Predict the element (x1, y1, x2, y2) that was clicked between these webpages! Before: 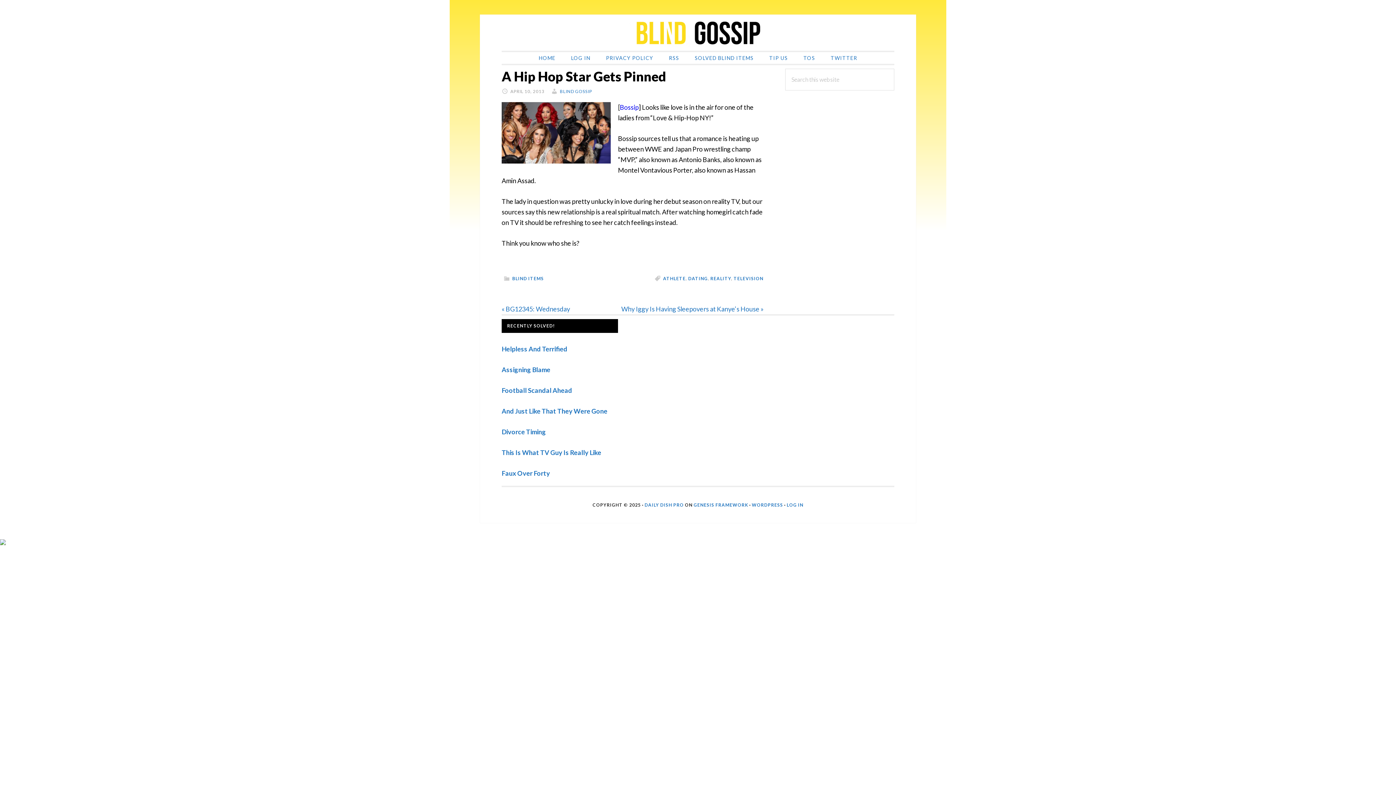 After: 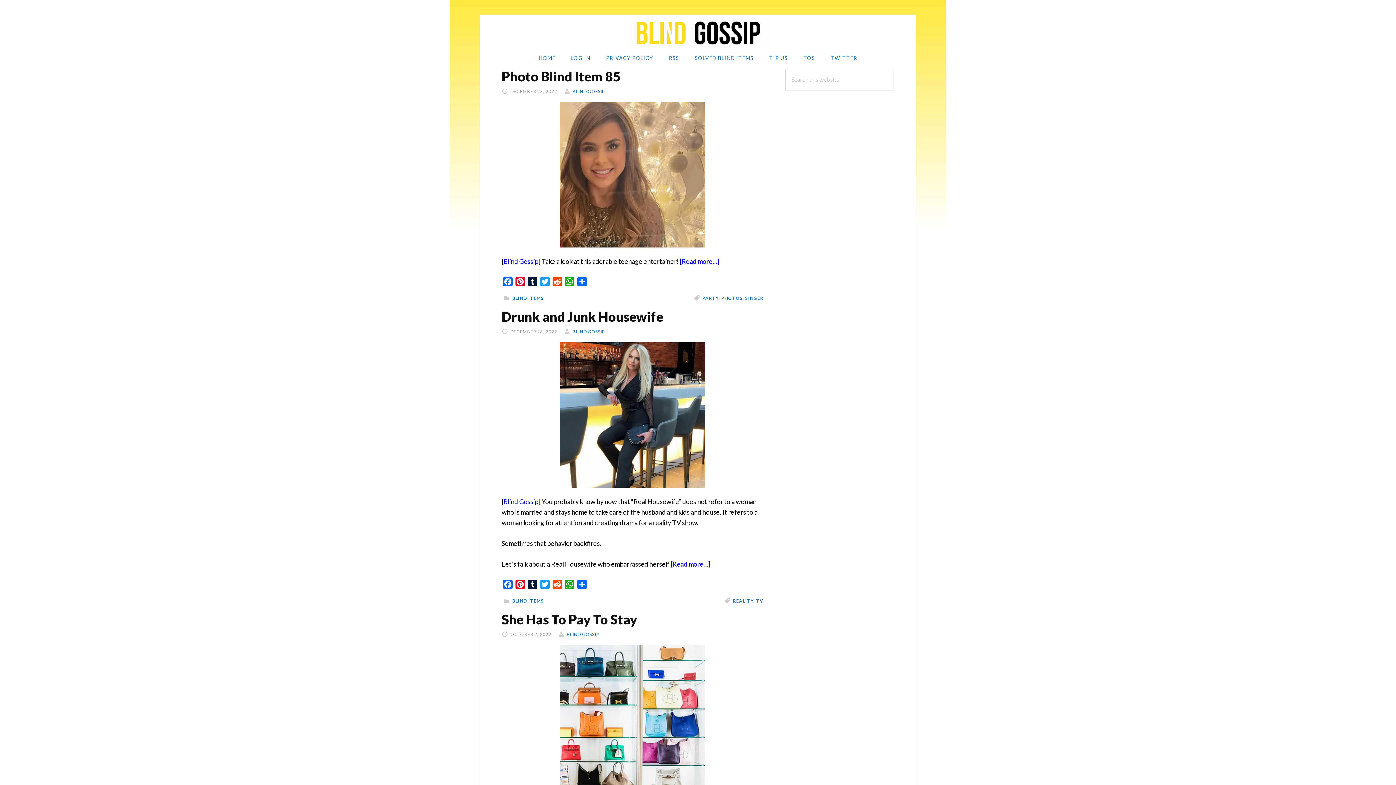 Action: label: BLIND GOSSIP bbox: (625, 18, 770, 47)